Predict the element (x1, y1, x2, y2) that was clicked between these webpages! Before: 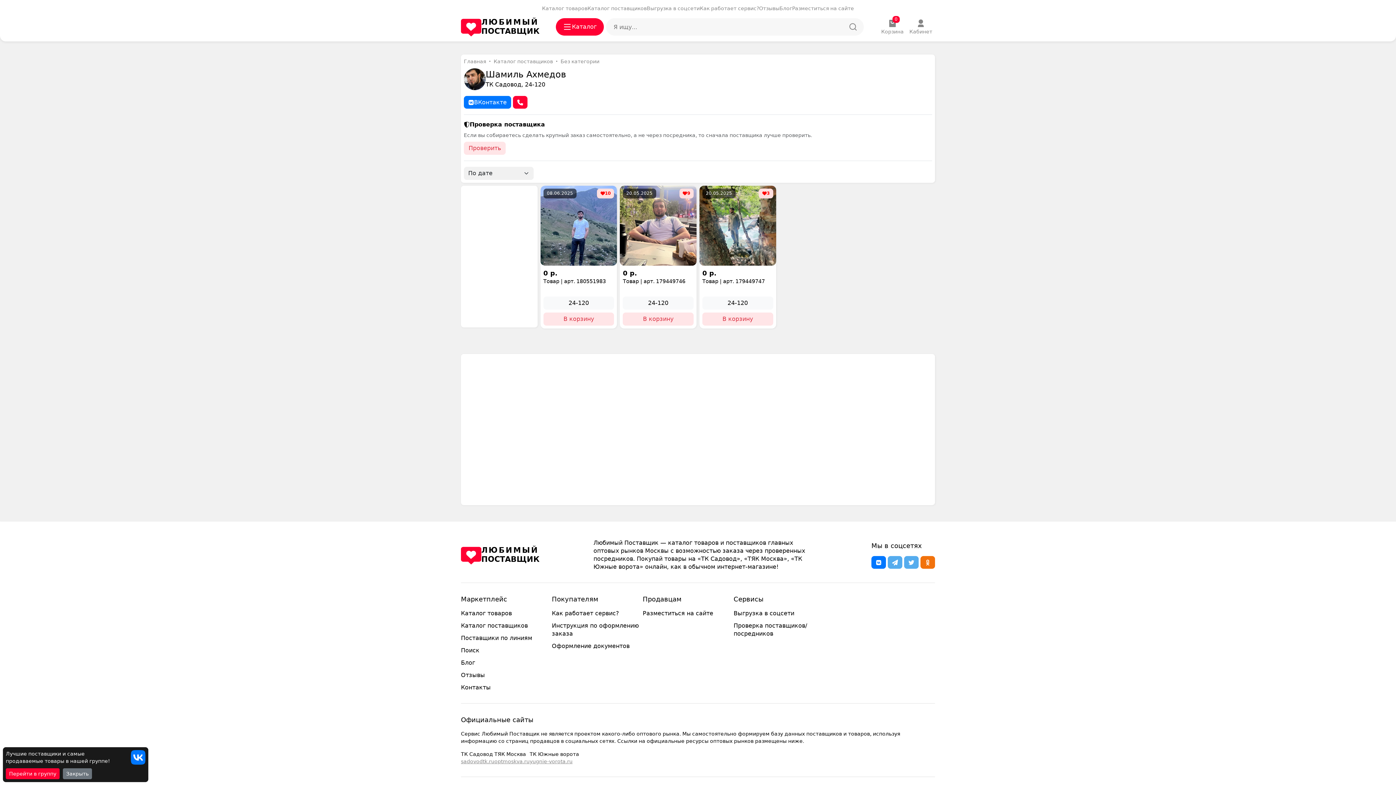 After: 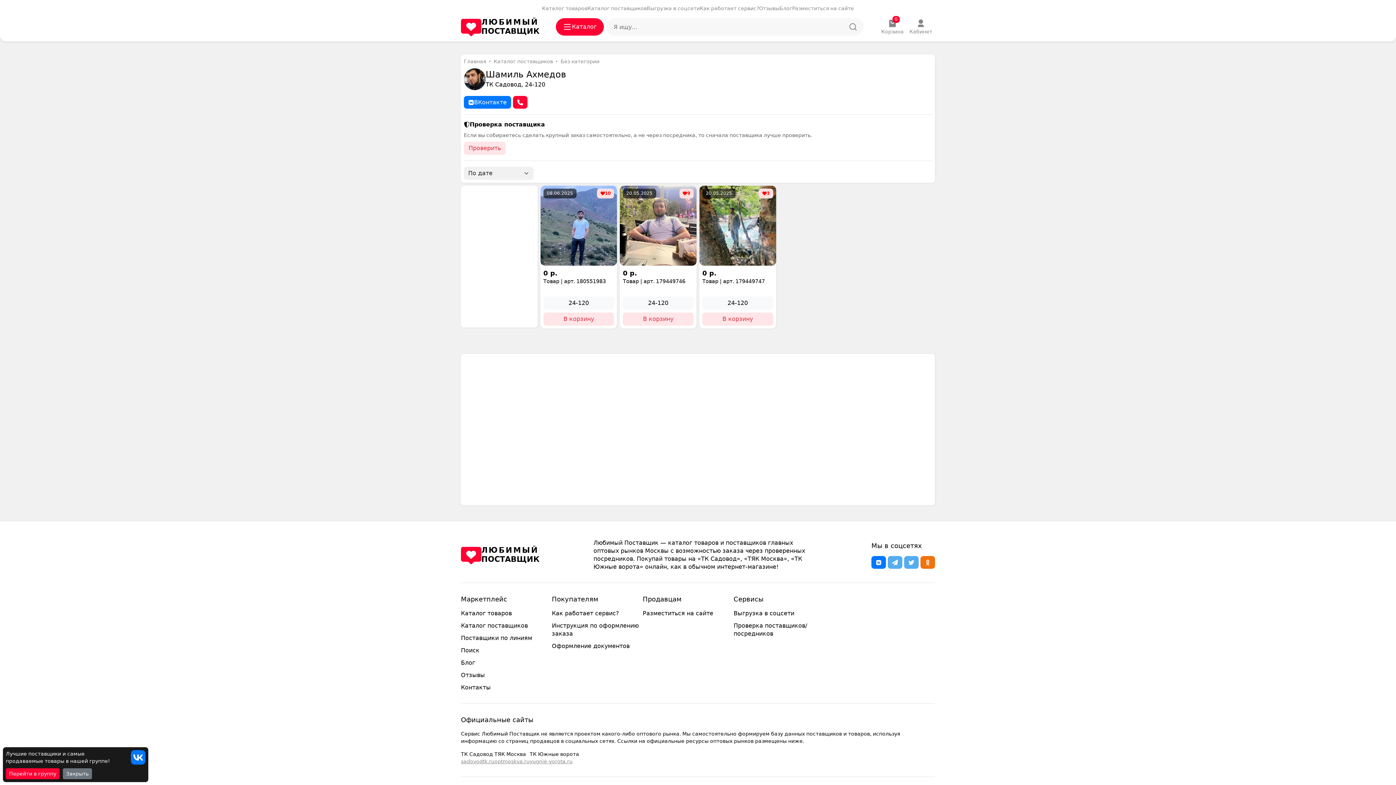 Action: bbox: (871, 556, 886, 569)